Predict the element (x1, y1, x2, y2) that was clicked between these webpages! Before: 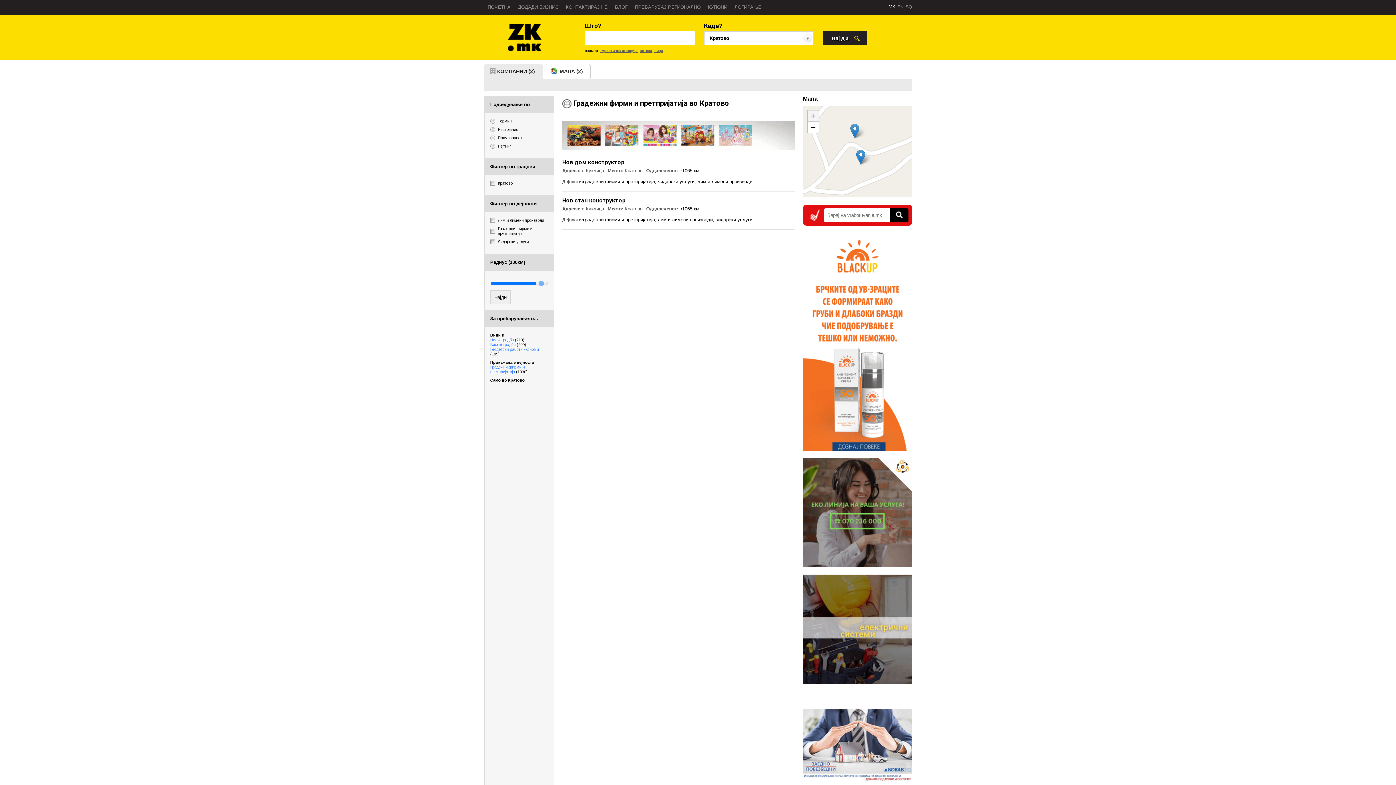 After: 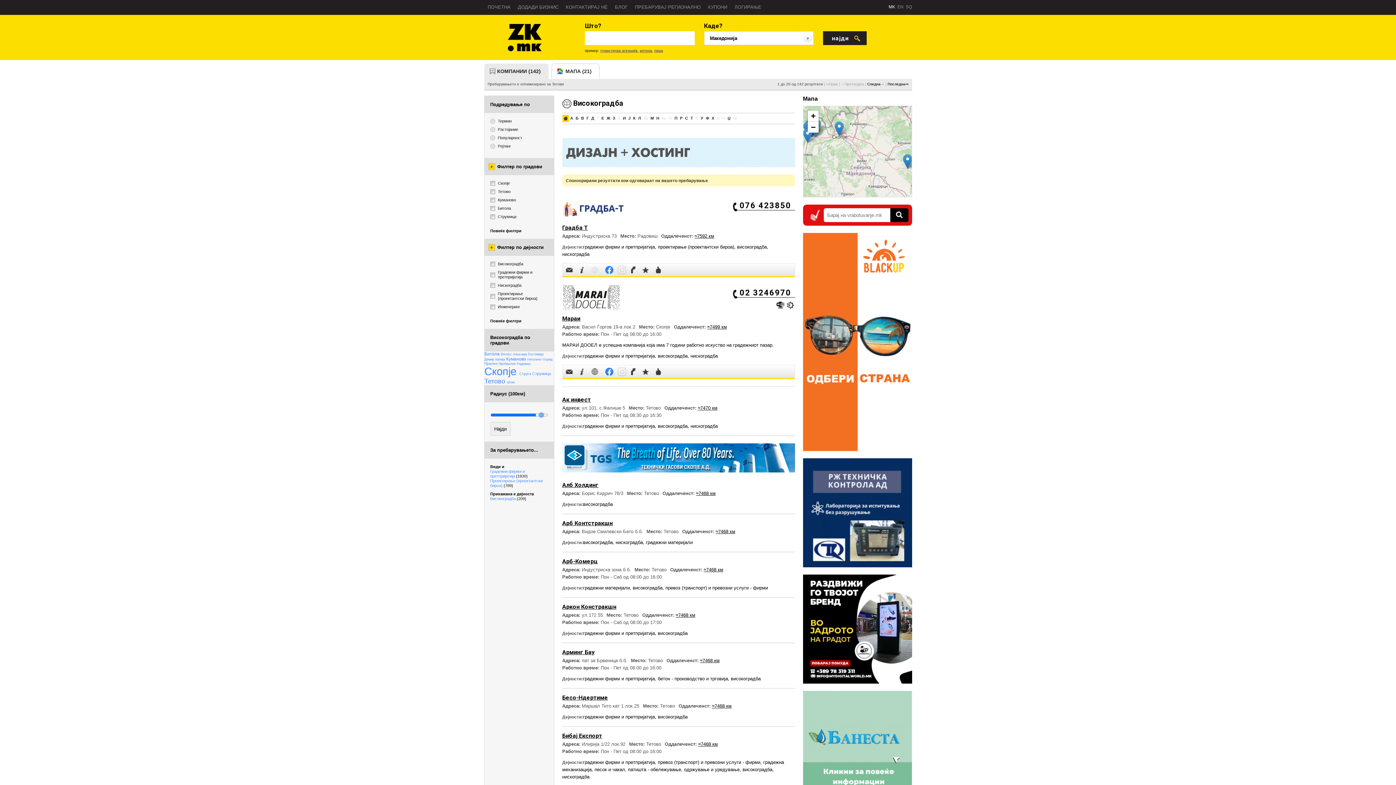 Action: label: Високоградба (209) bbox: (490, 342, 548, 347)